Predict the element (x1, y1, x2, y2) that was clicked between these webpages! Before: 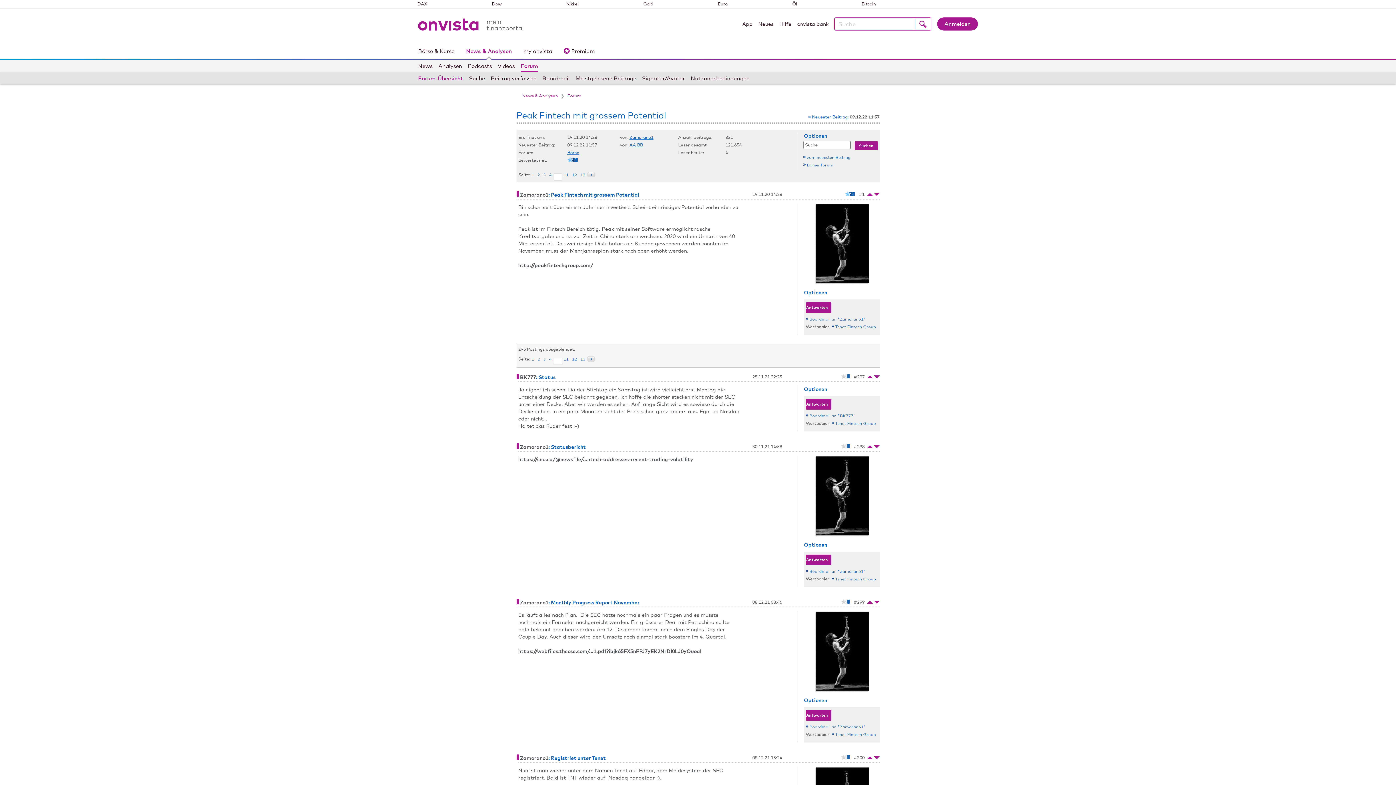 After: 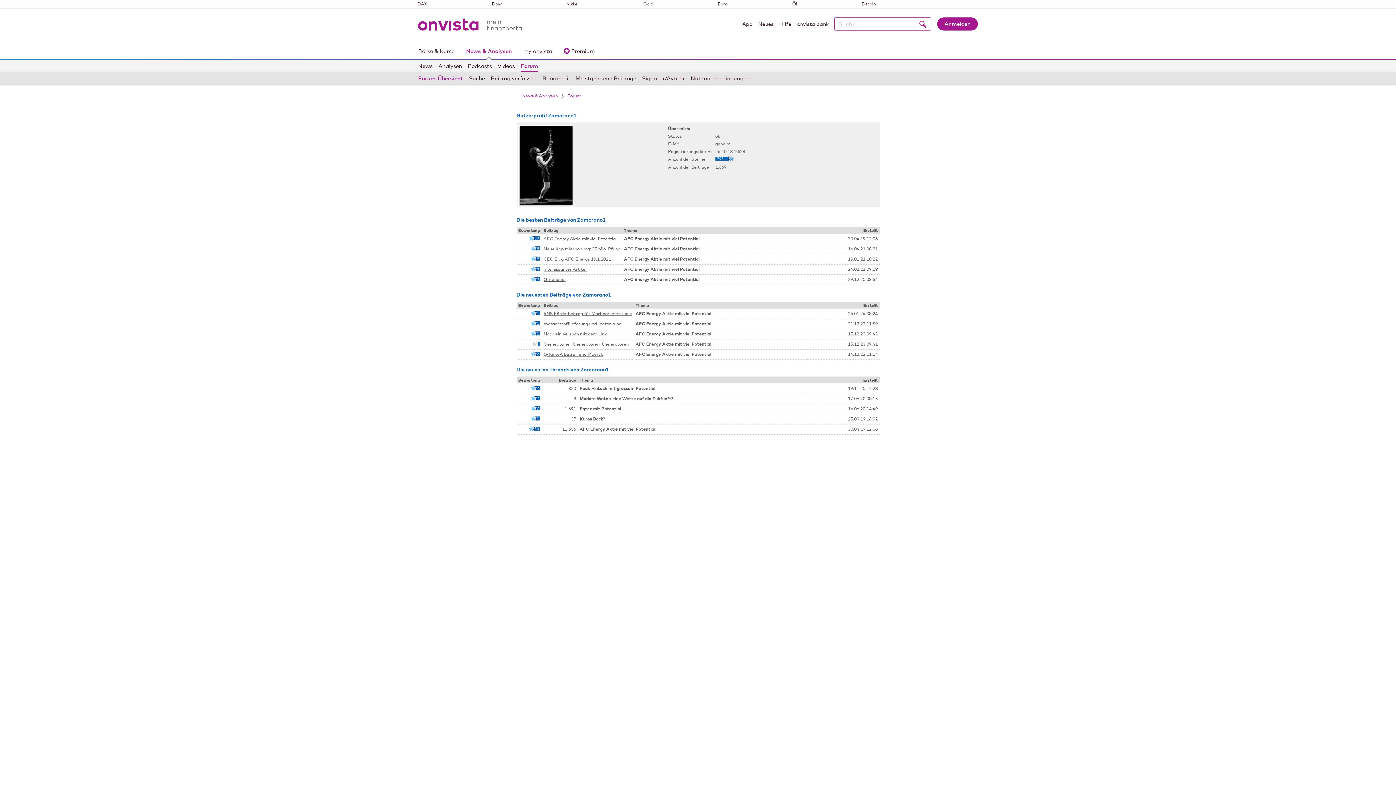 Action: bbox: (814, 280, 869, 285)